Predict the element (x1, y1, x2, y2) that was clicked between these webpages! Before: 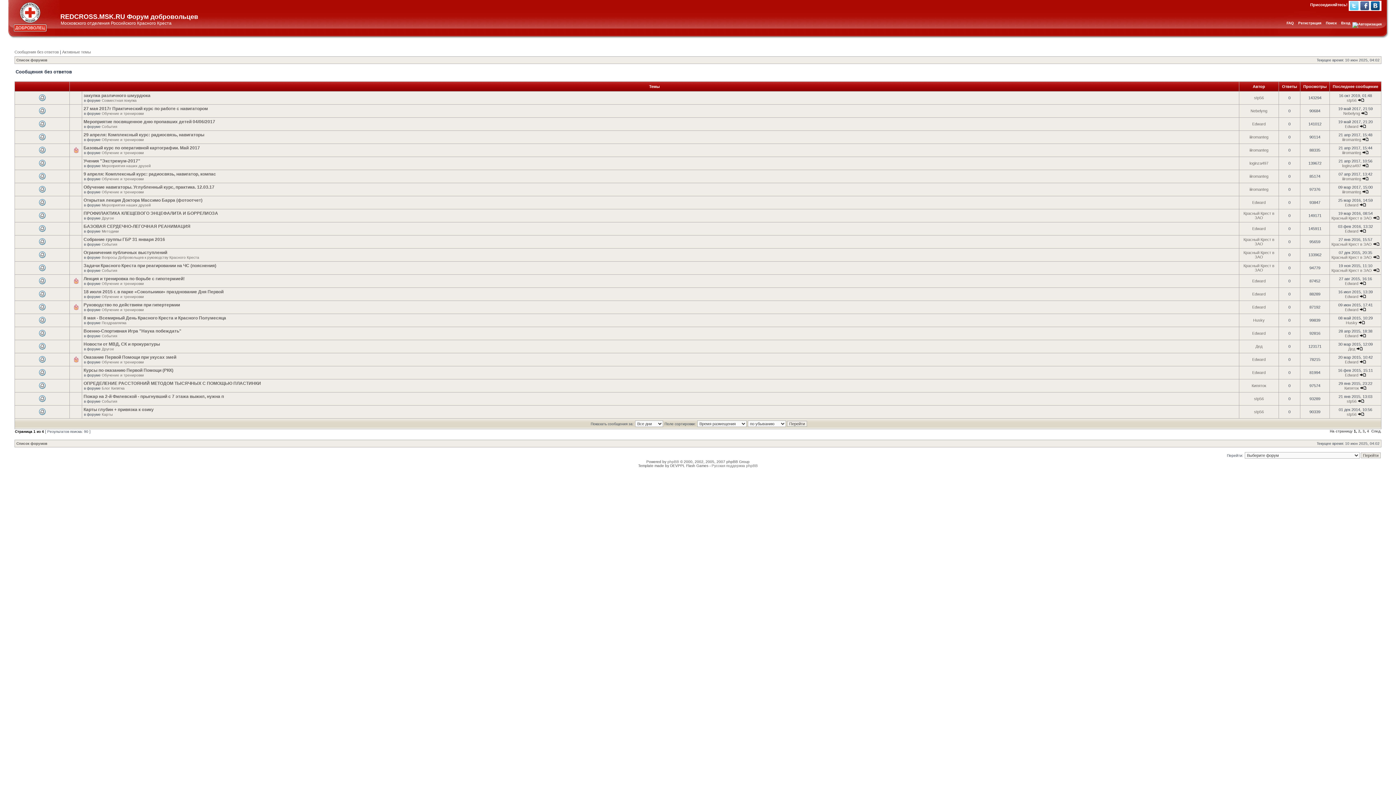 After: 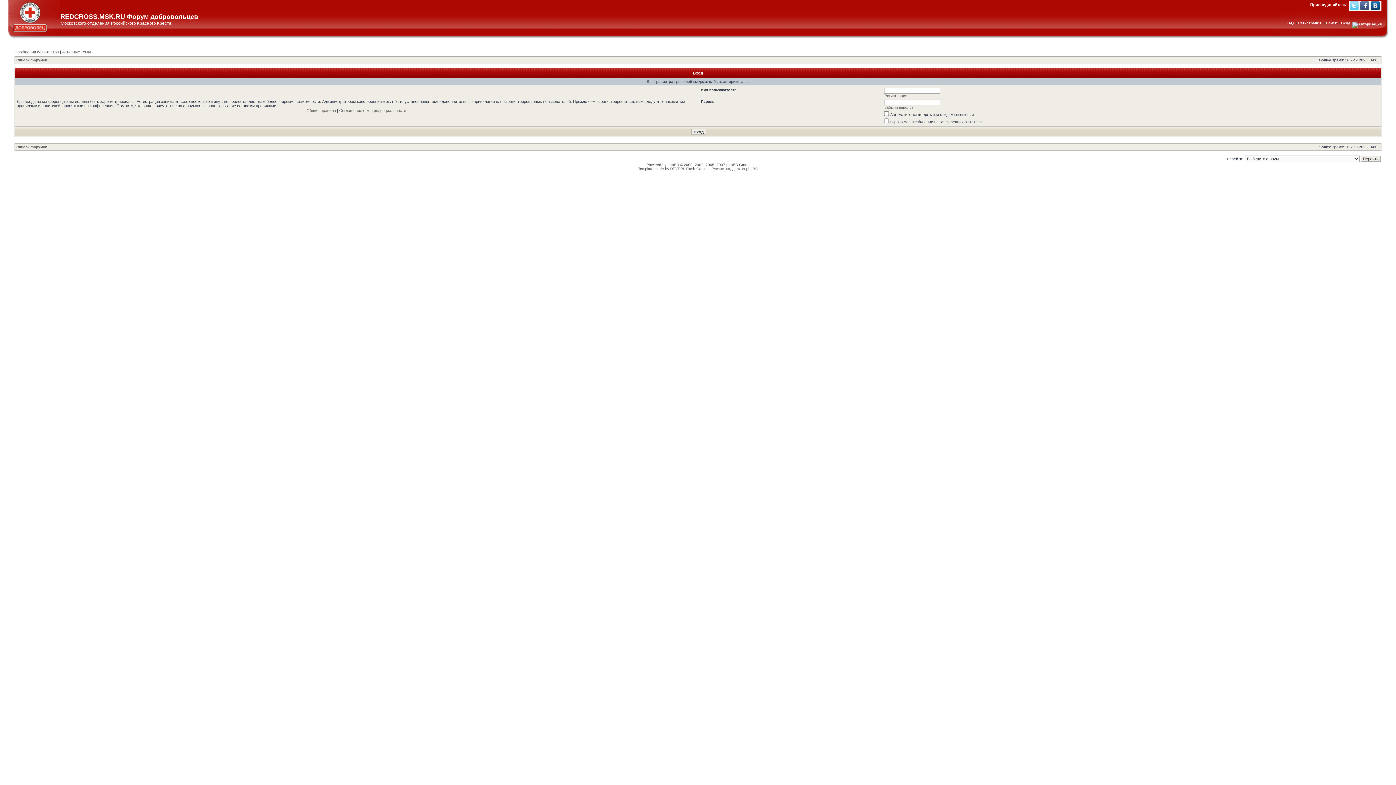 Action: label: Красный Крест в ЗАО bbox: (1243, 250, 1274, 259)